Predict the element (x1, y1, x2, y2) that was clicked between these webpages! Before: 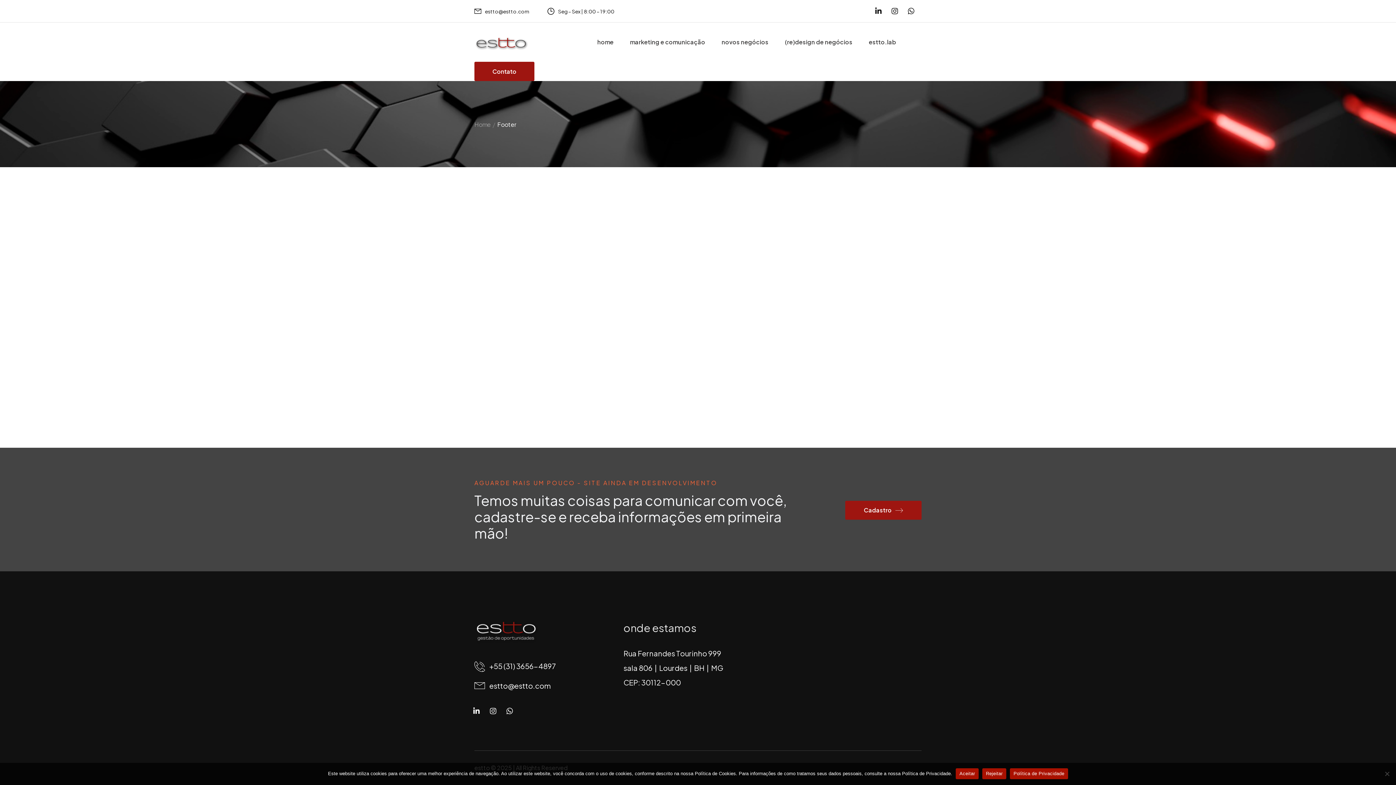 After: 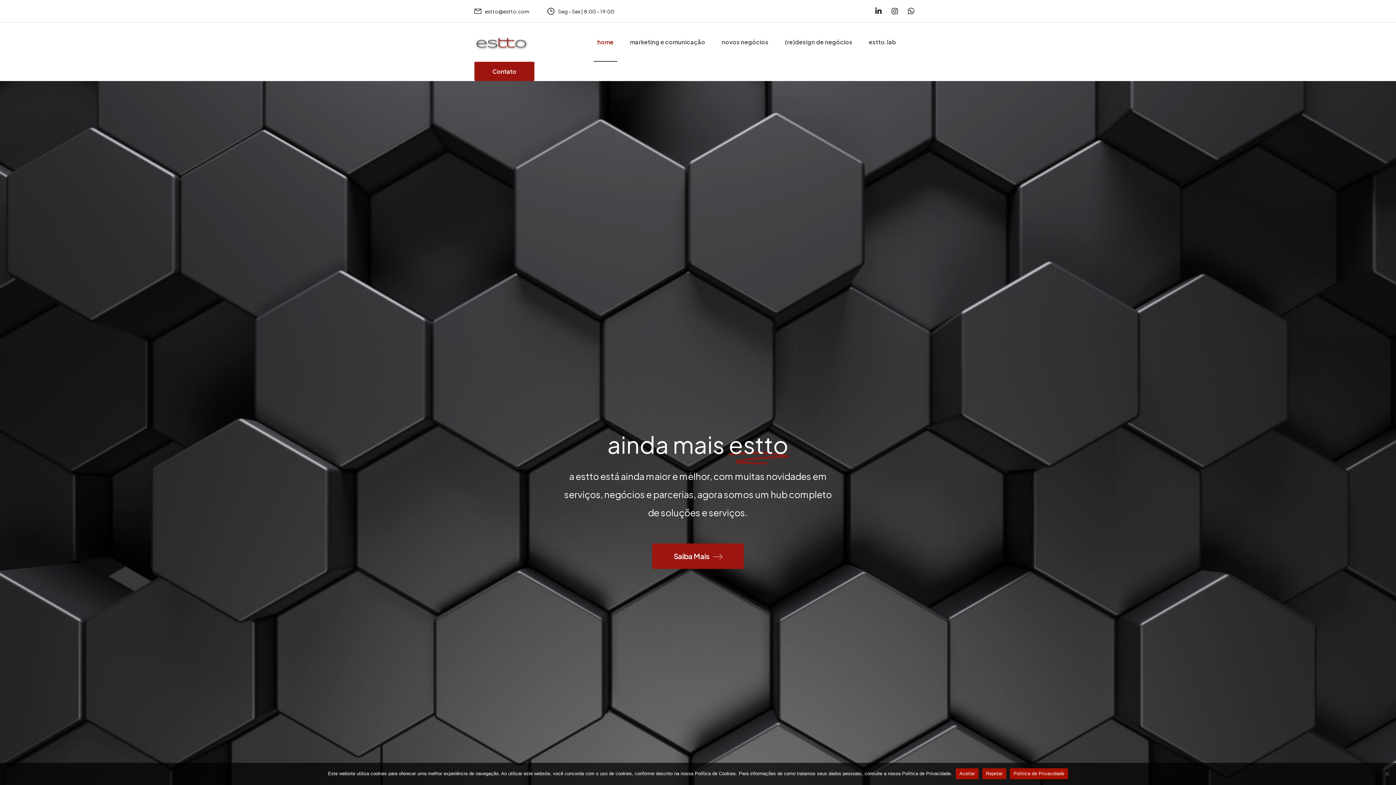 Action: bbox: (474, 36, 529, 50)